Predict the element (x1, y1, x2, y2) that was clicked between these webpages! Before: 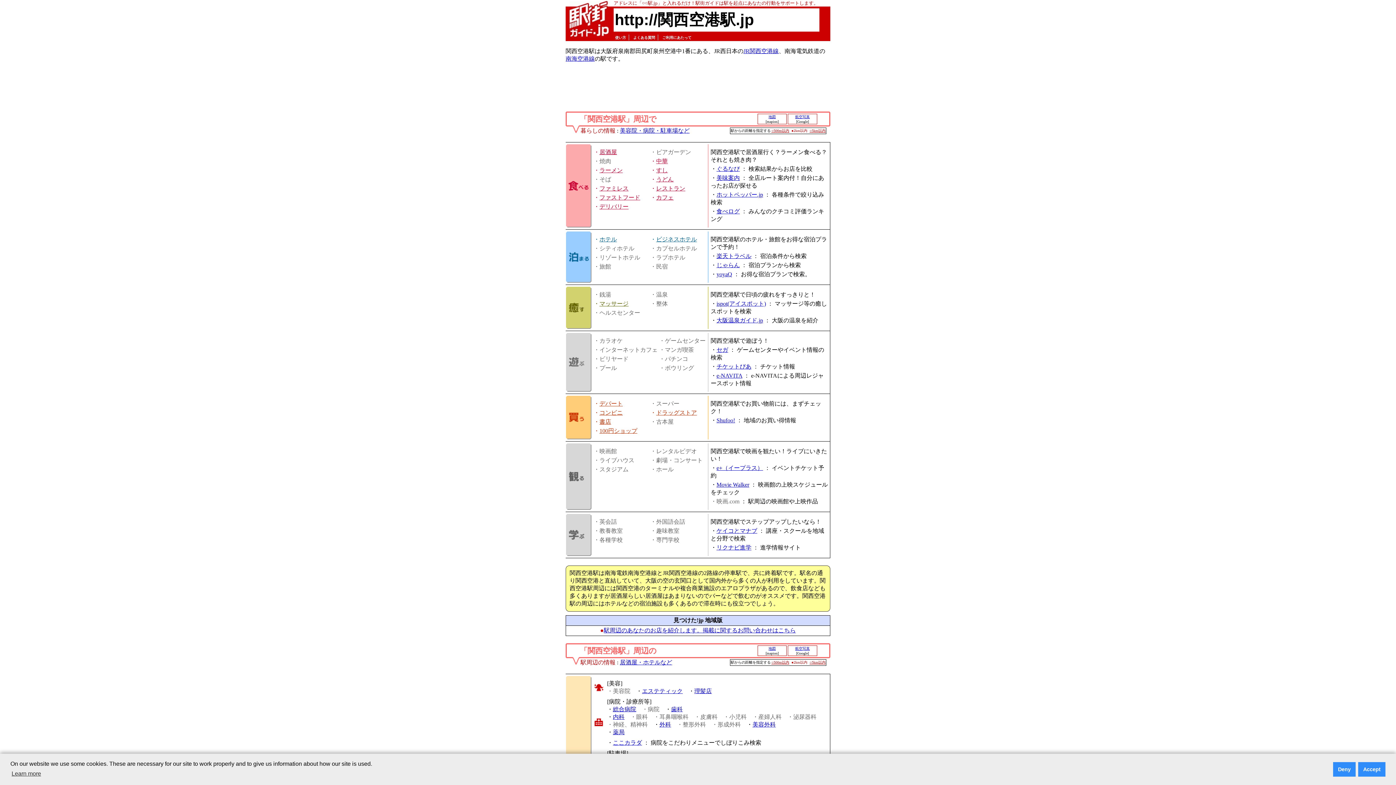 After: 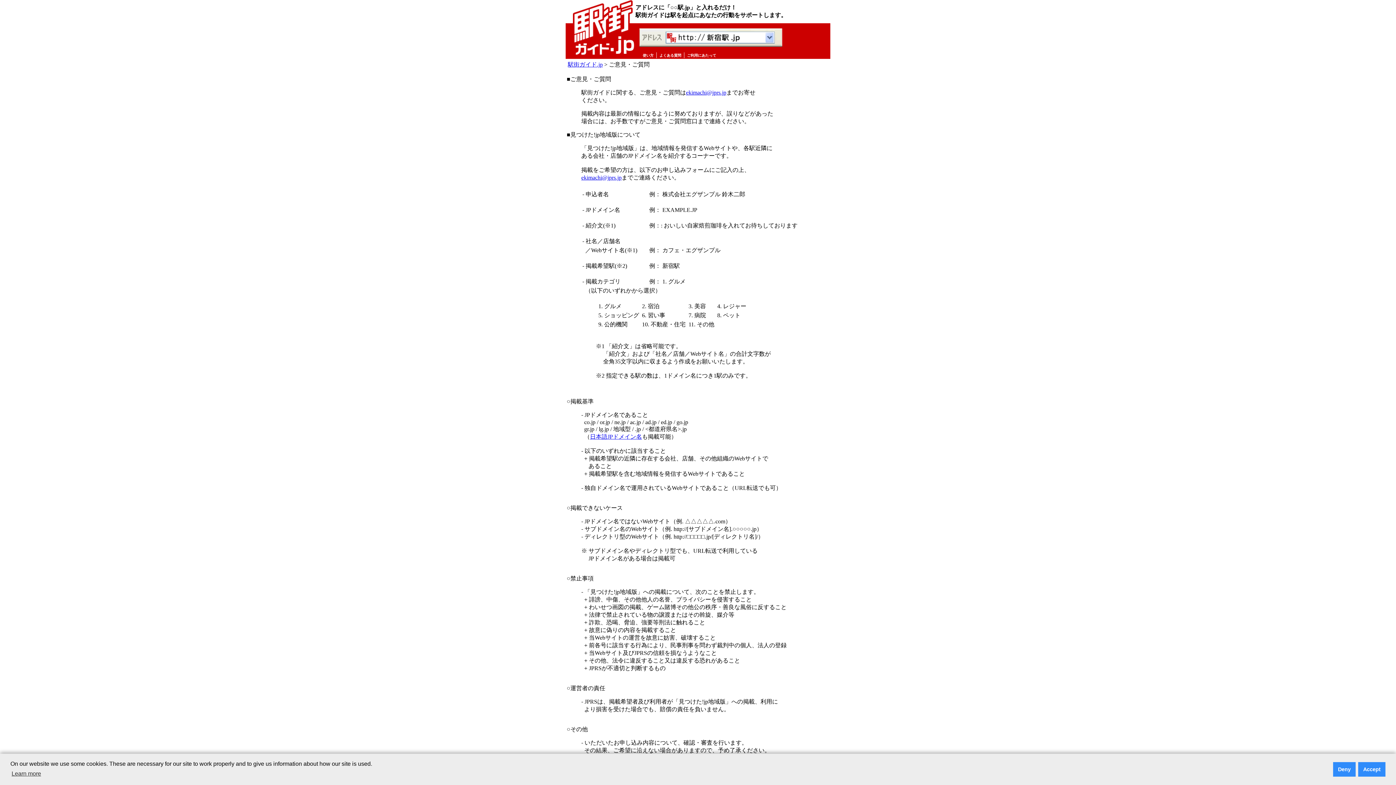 Action: bbox: (604, 627, 796, 633) label: 駅周辺のあなたのお店を紹介します。掲載に関するお問い合わせはこちら